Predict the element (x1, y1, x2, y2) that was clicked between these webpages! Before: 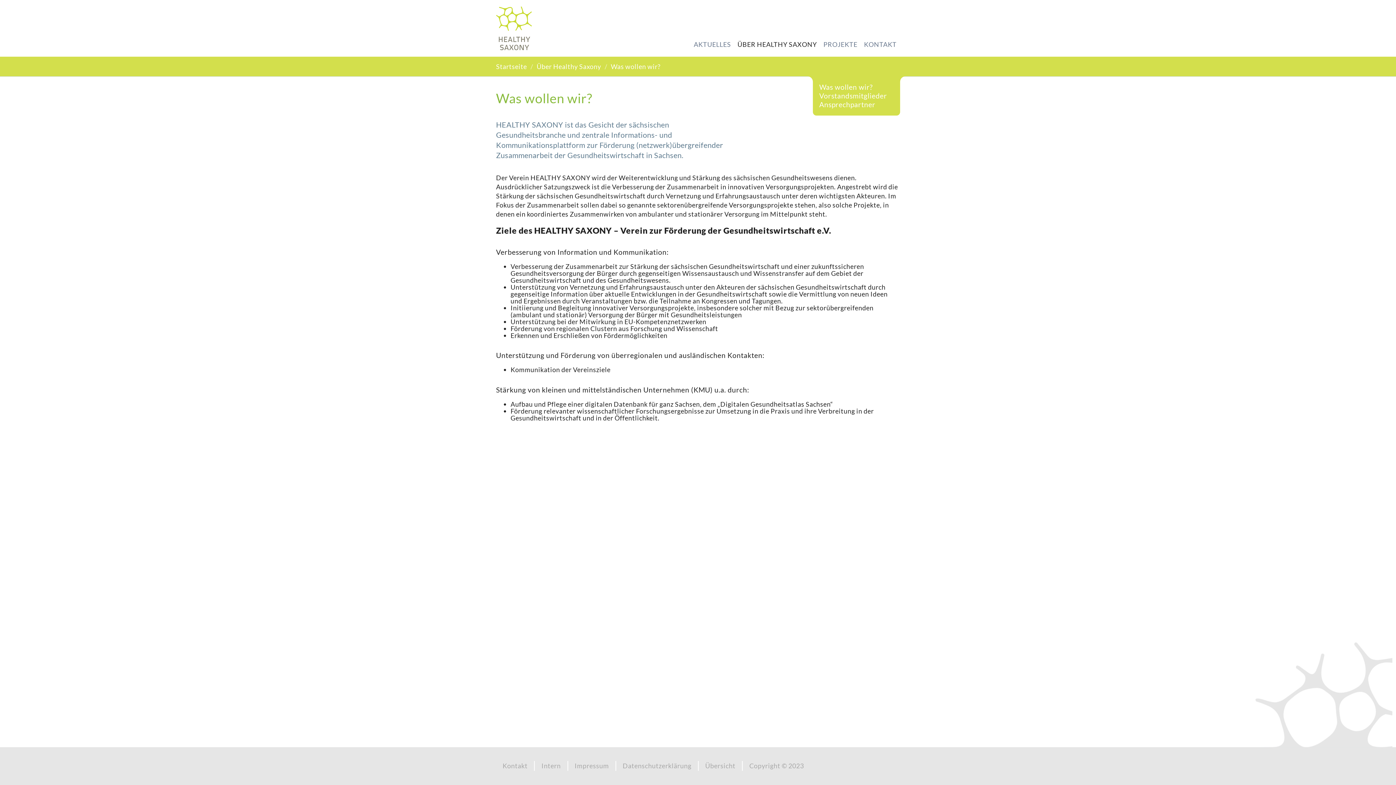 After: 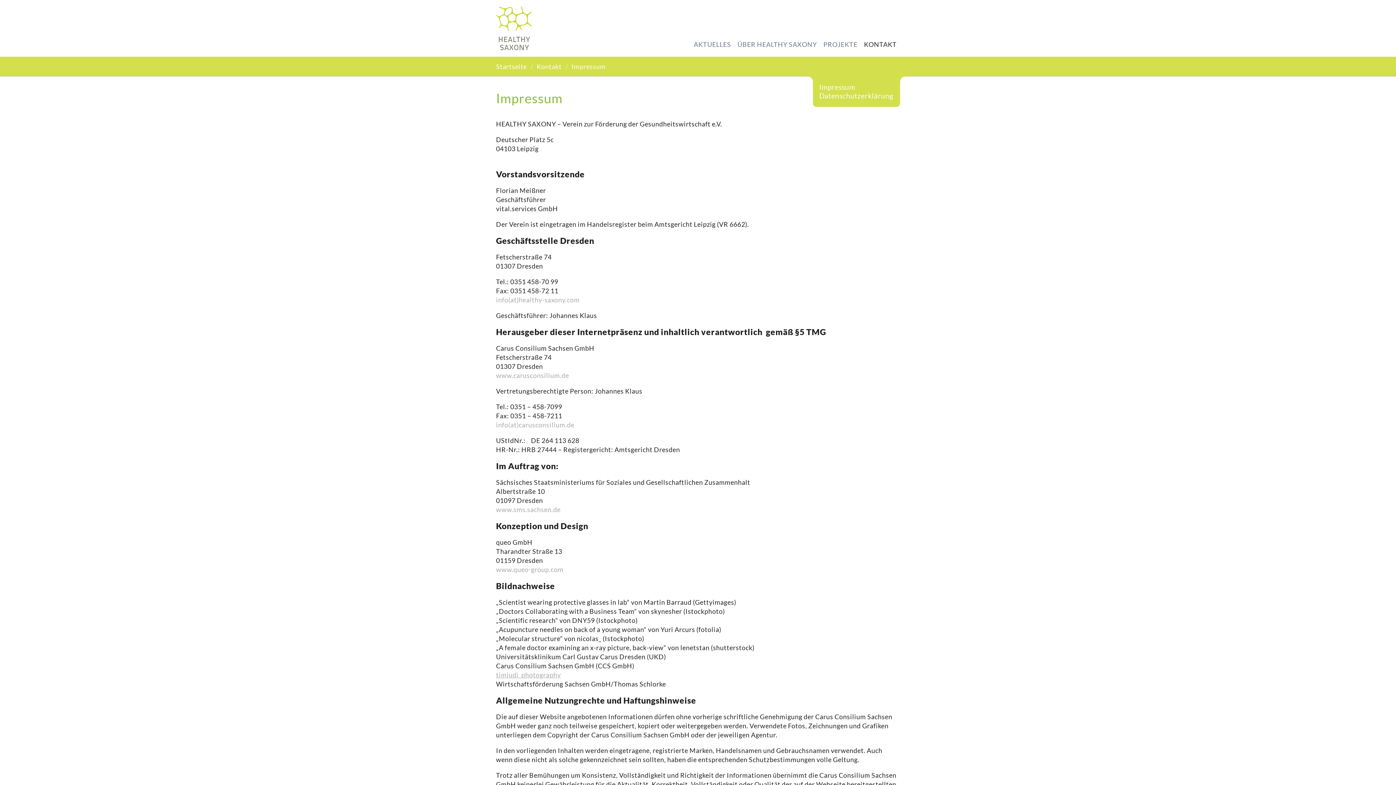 Action: bbox: (574, 762, 609, 770) label: Impressum